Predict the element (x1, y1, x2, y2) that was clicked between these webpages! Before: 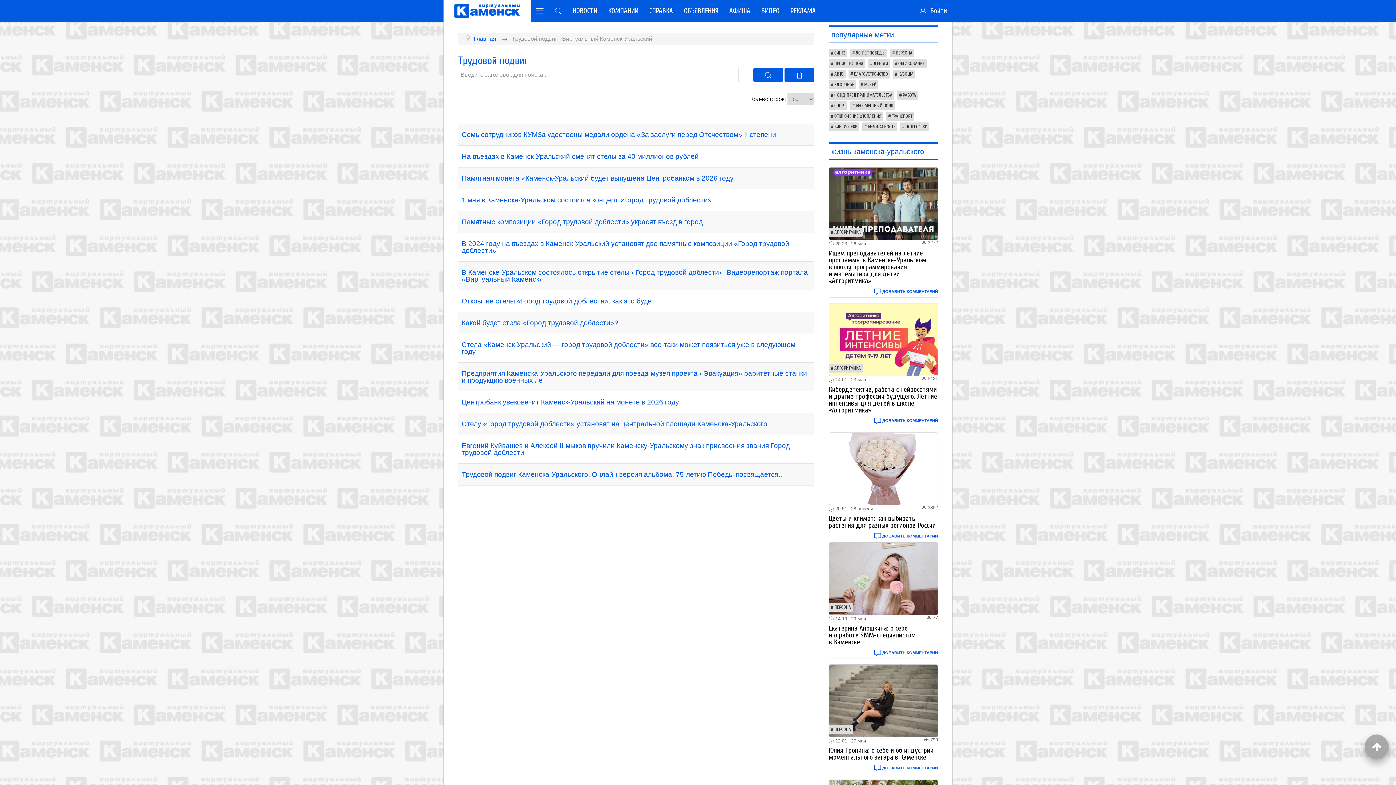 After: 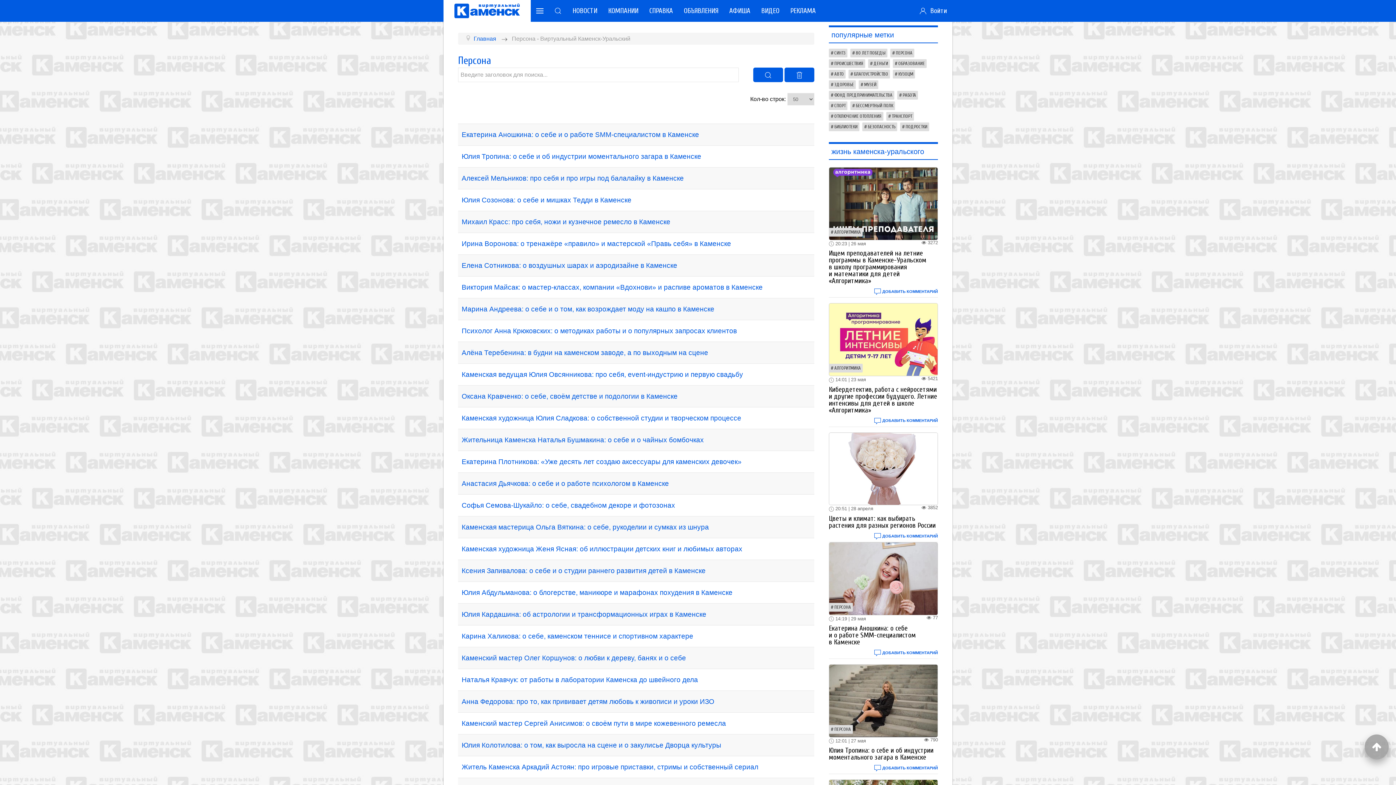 Action: label: ПЕРСОНА bbox: (829, 603, 853, 611)